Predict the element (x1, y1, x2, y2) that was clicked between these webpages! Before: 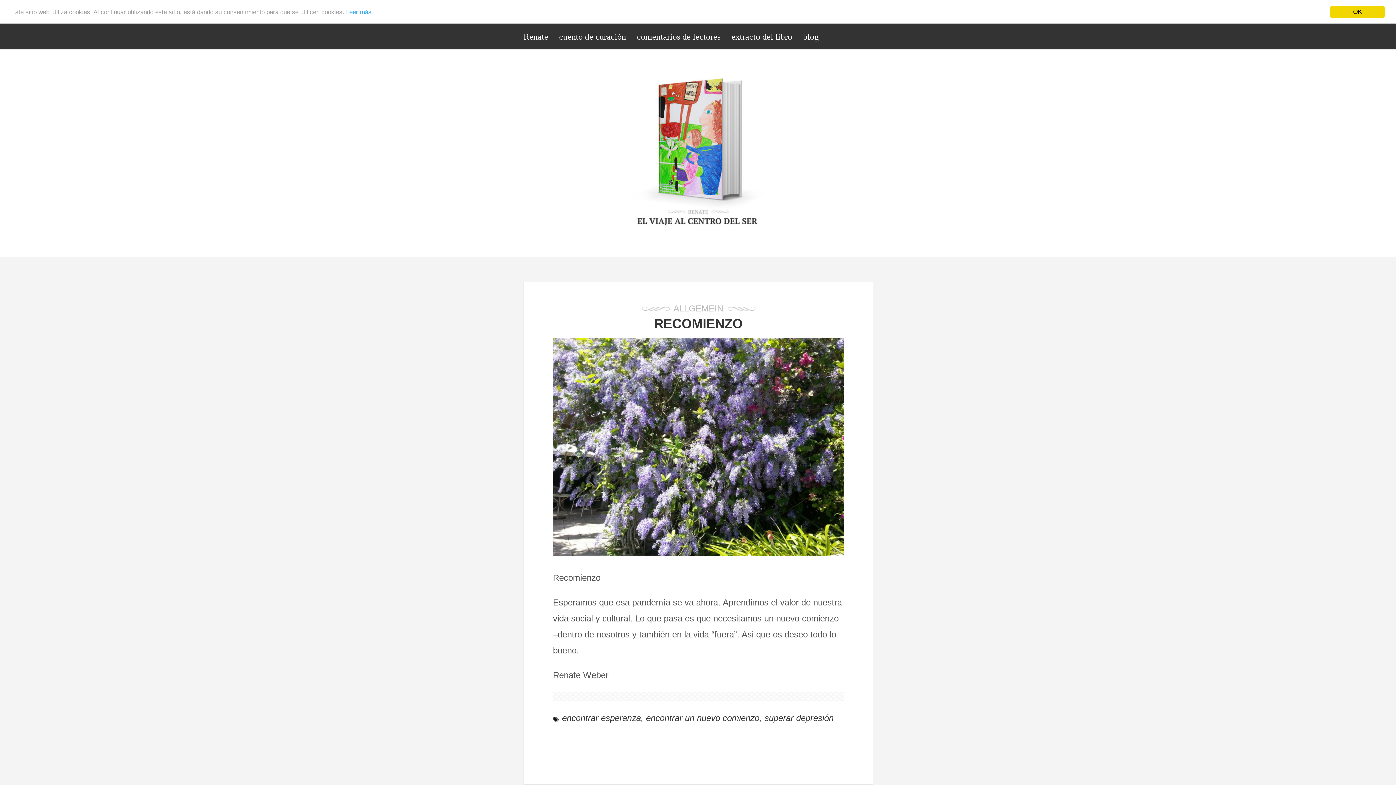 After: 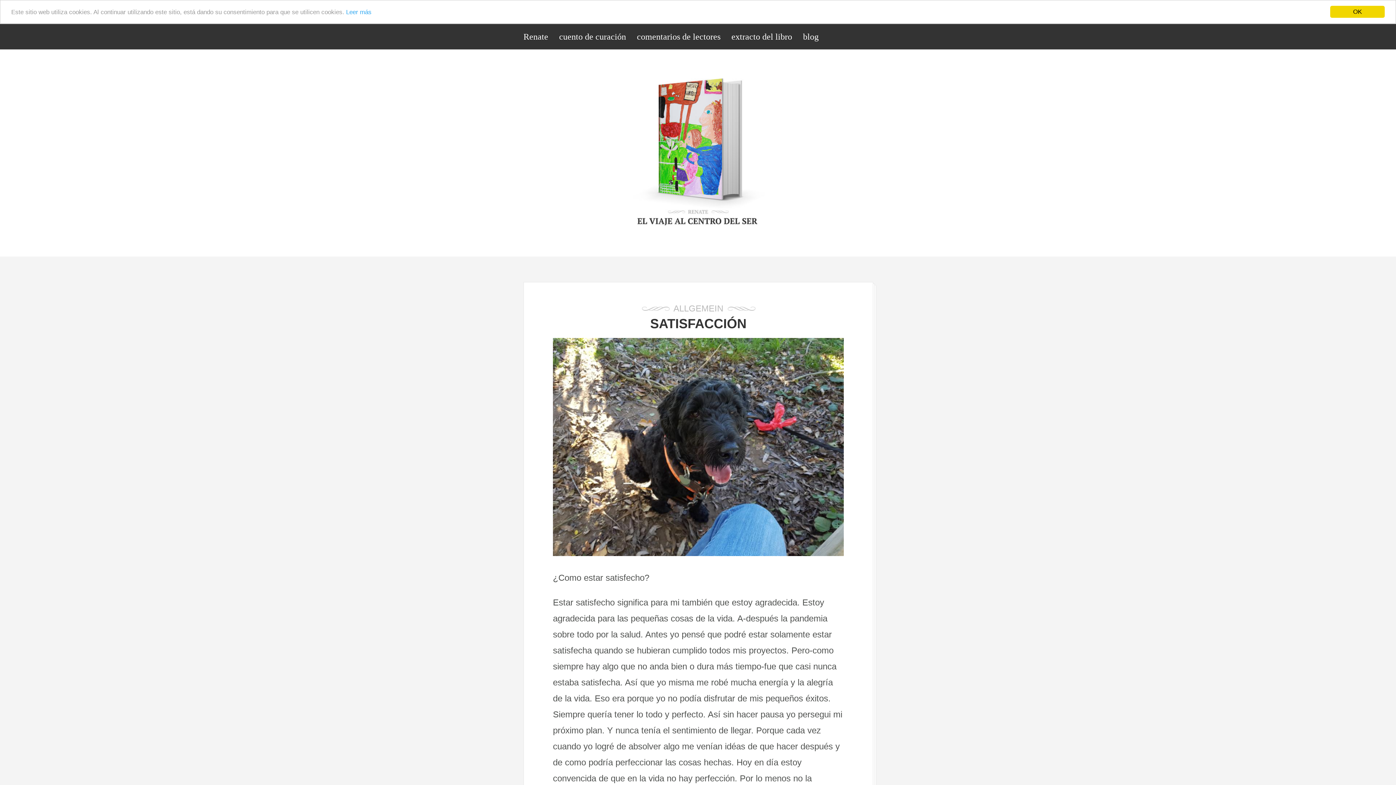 Action: label: ALLGEMEIN bbox: (673, 303, 723, 313)